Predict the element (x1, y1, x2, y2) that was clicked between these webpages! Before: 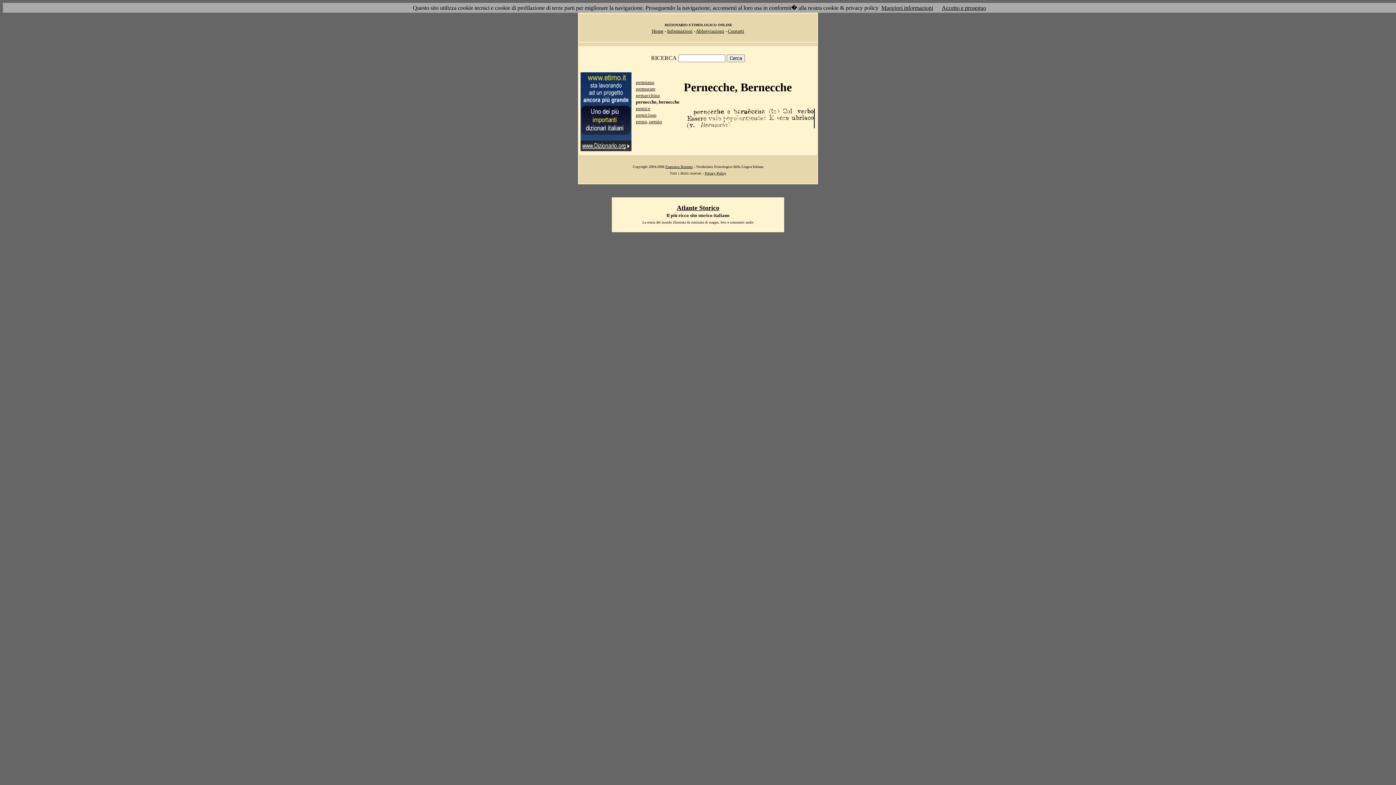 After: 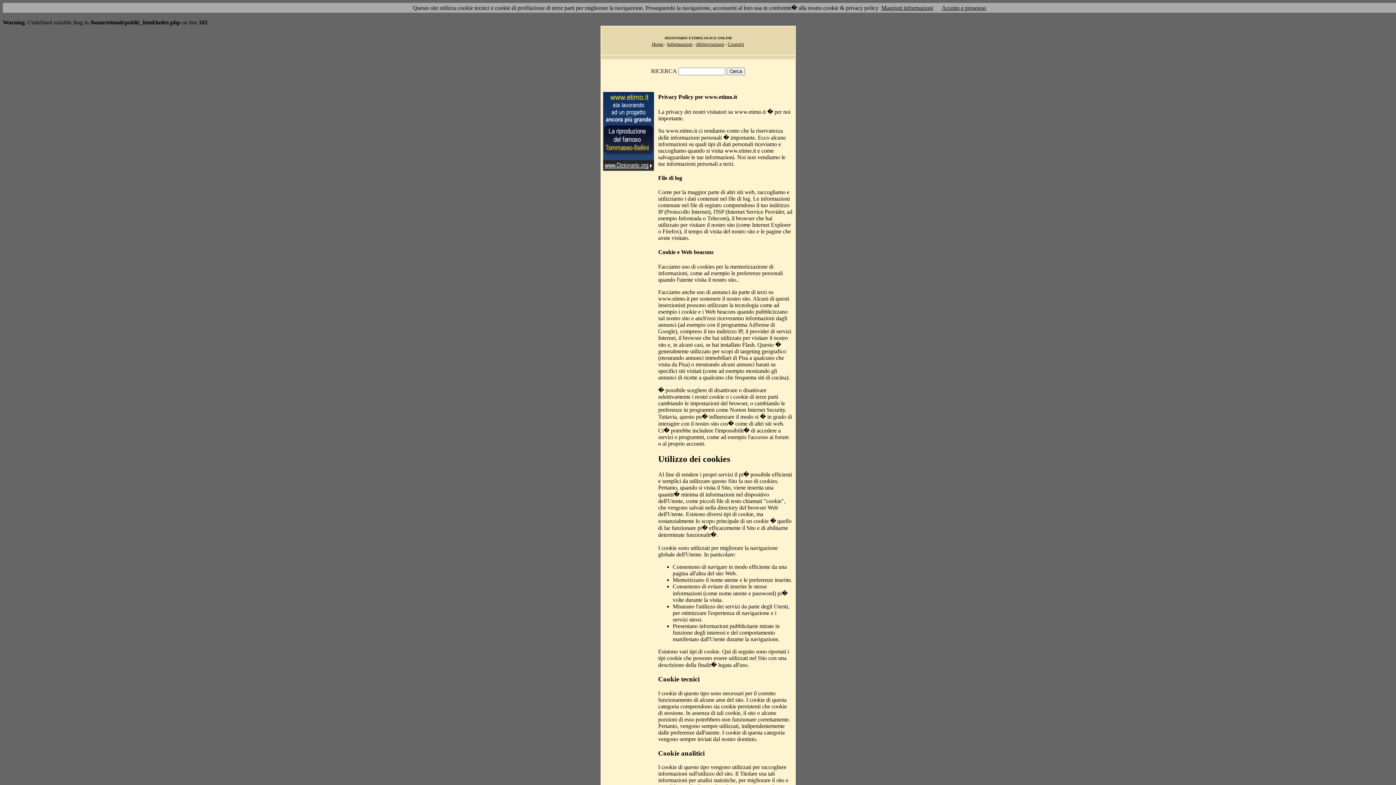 Action: bbox: (704, 171, 726, 175) label: Privacy Policy